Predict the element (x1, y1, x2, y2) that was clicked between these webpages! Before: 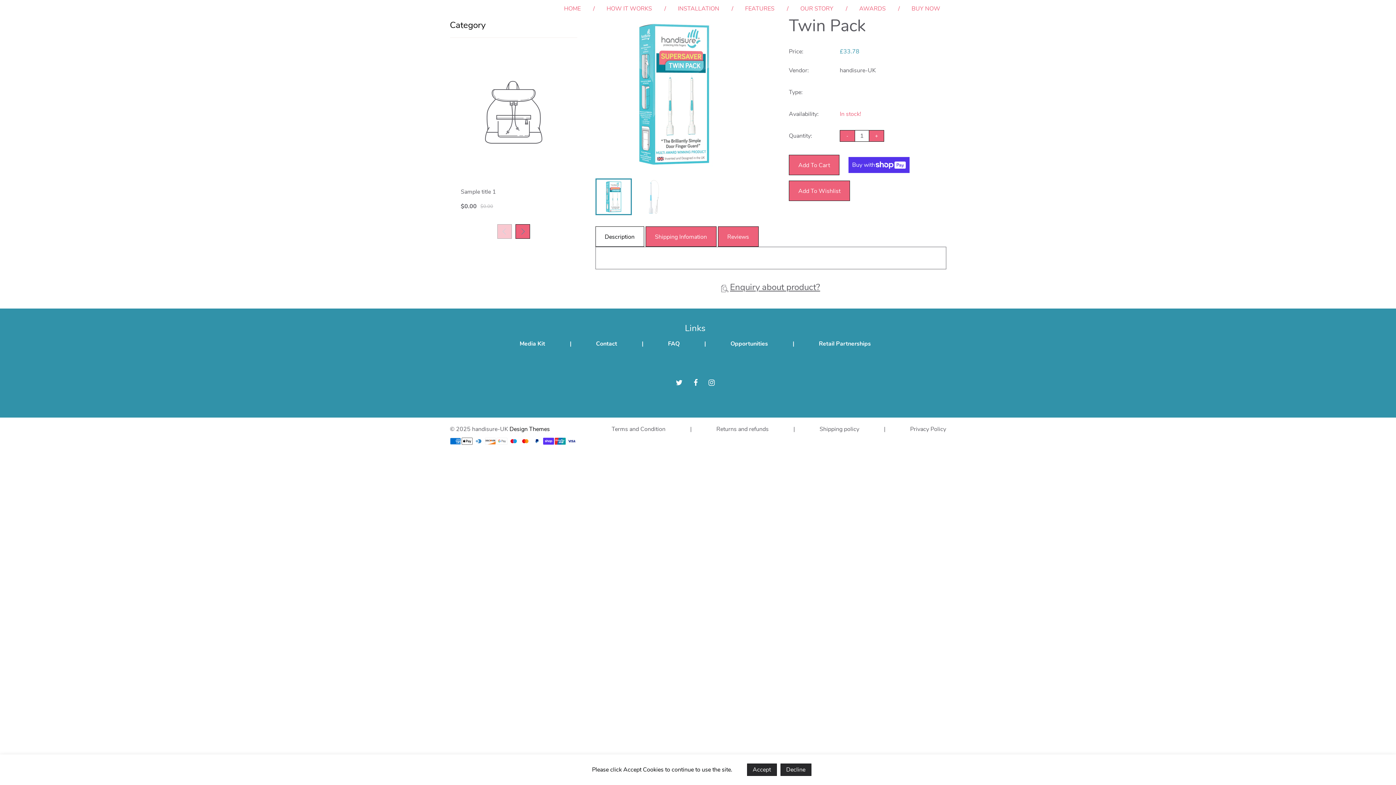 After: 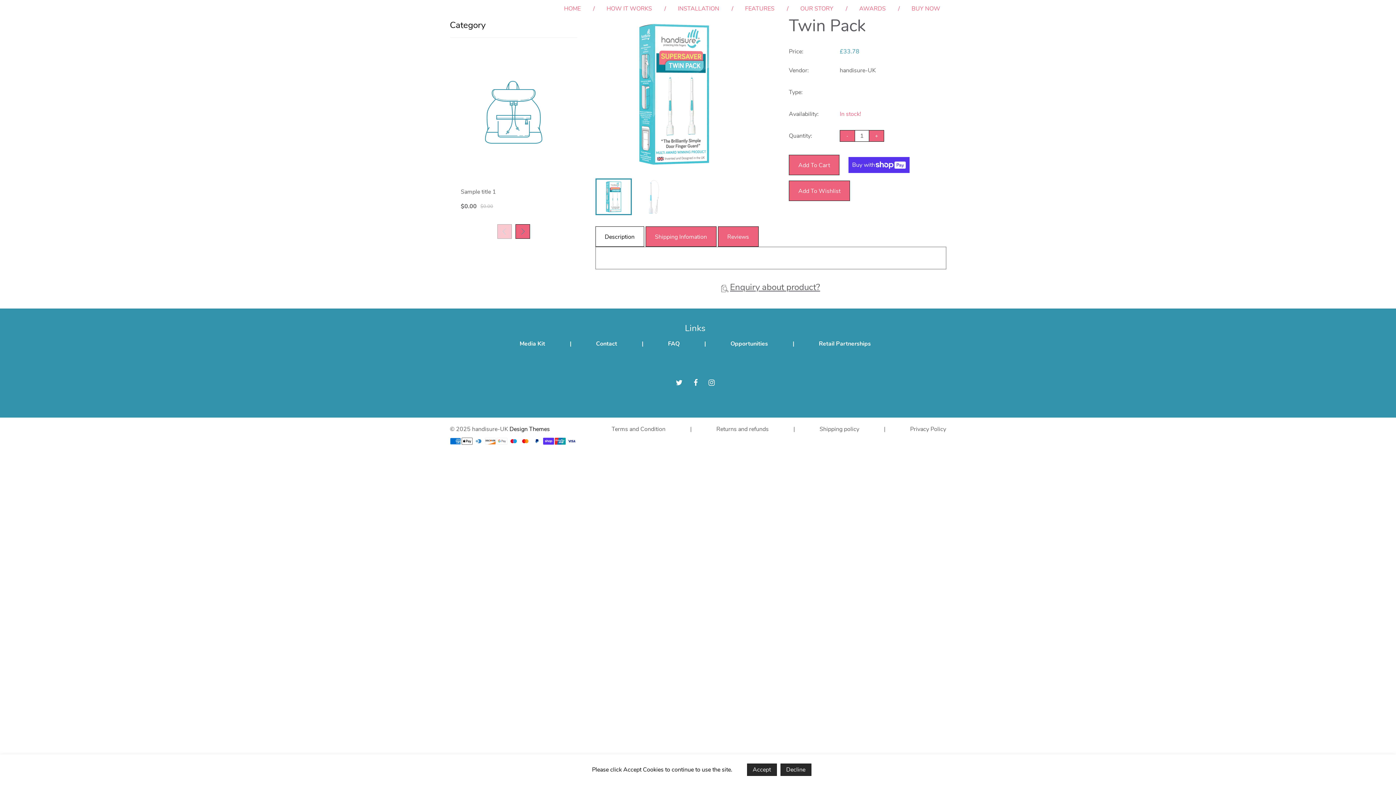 Action: bbox: (450, 48, 577, 176)